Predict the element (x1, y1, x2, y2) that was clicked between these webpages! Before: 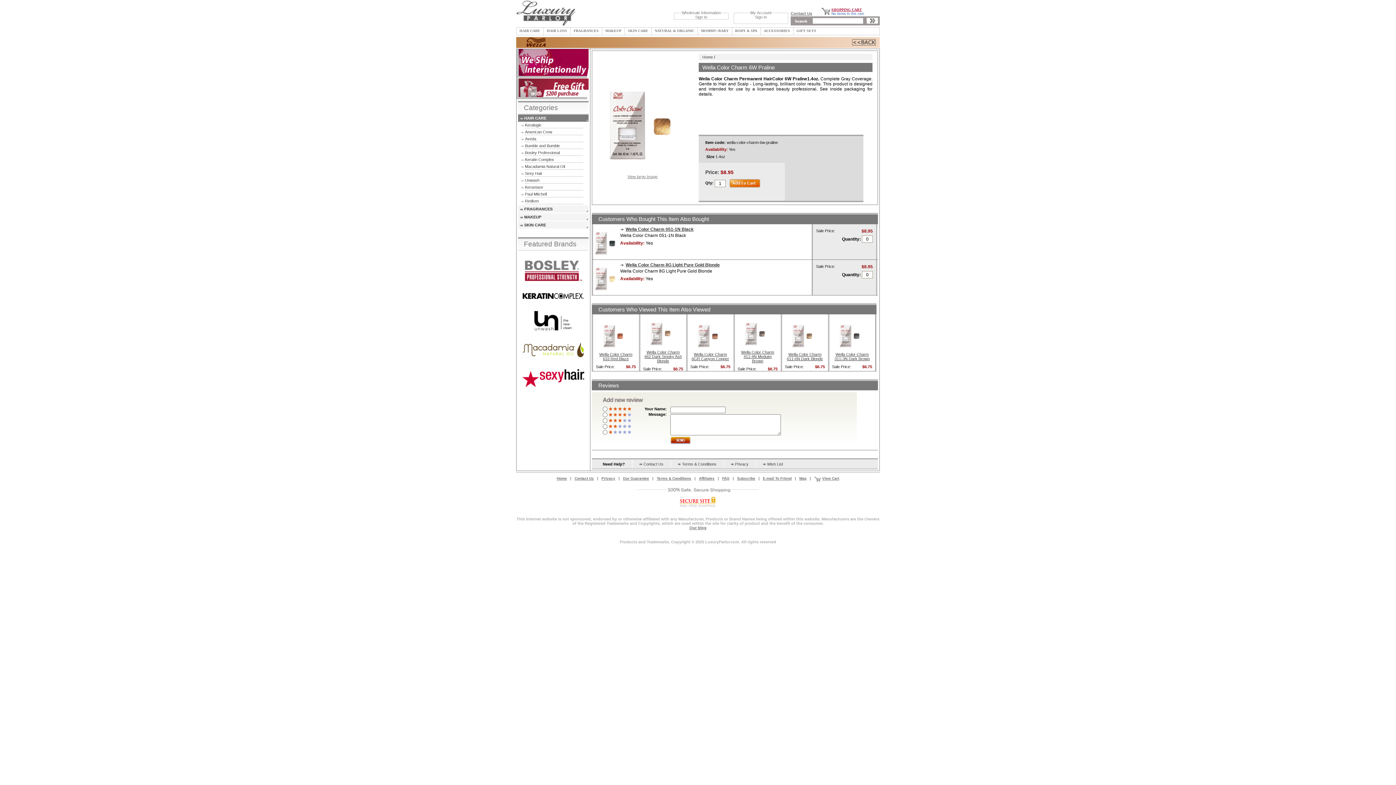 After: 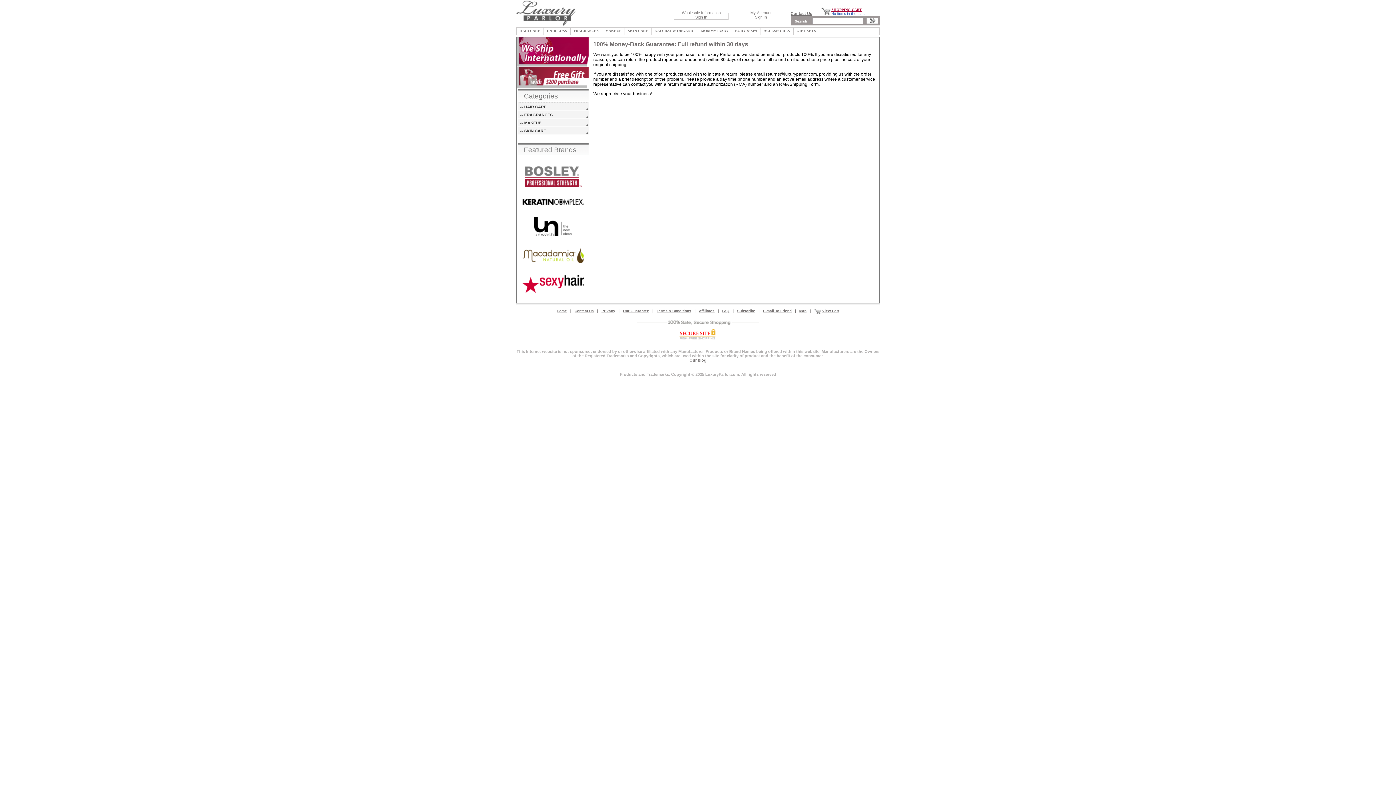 Action: bbox: (623, 476, 649, 480) label: Our Guarantee